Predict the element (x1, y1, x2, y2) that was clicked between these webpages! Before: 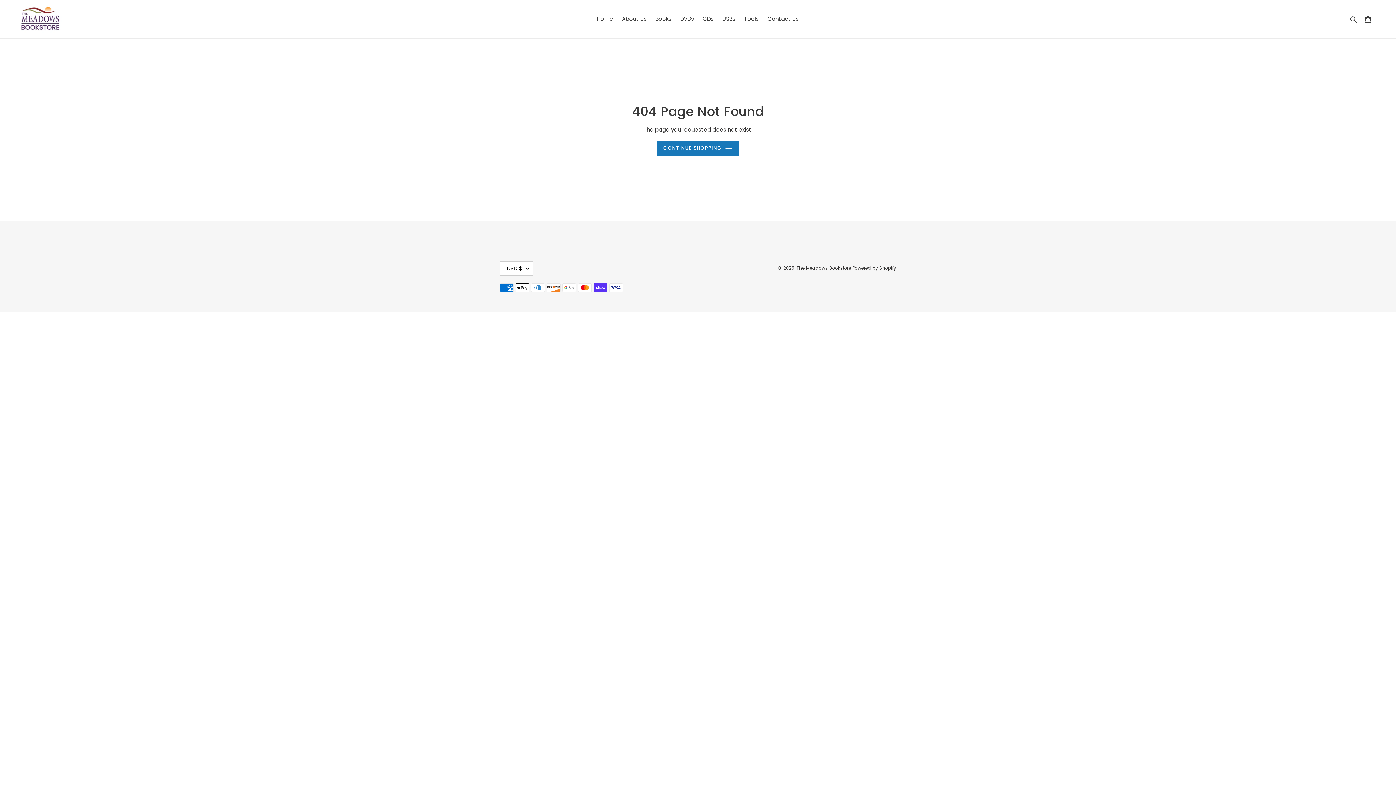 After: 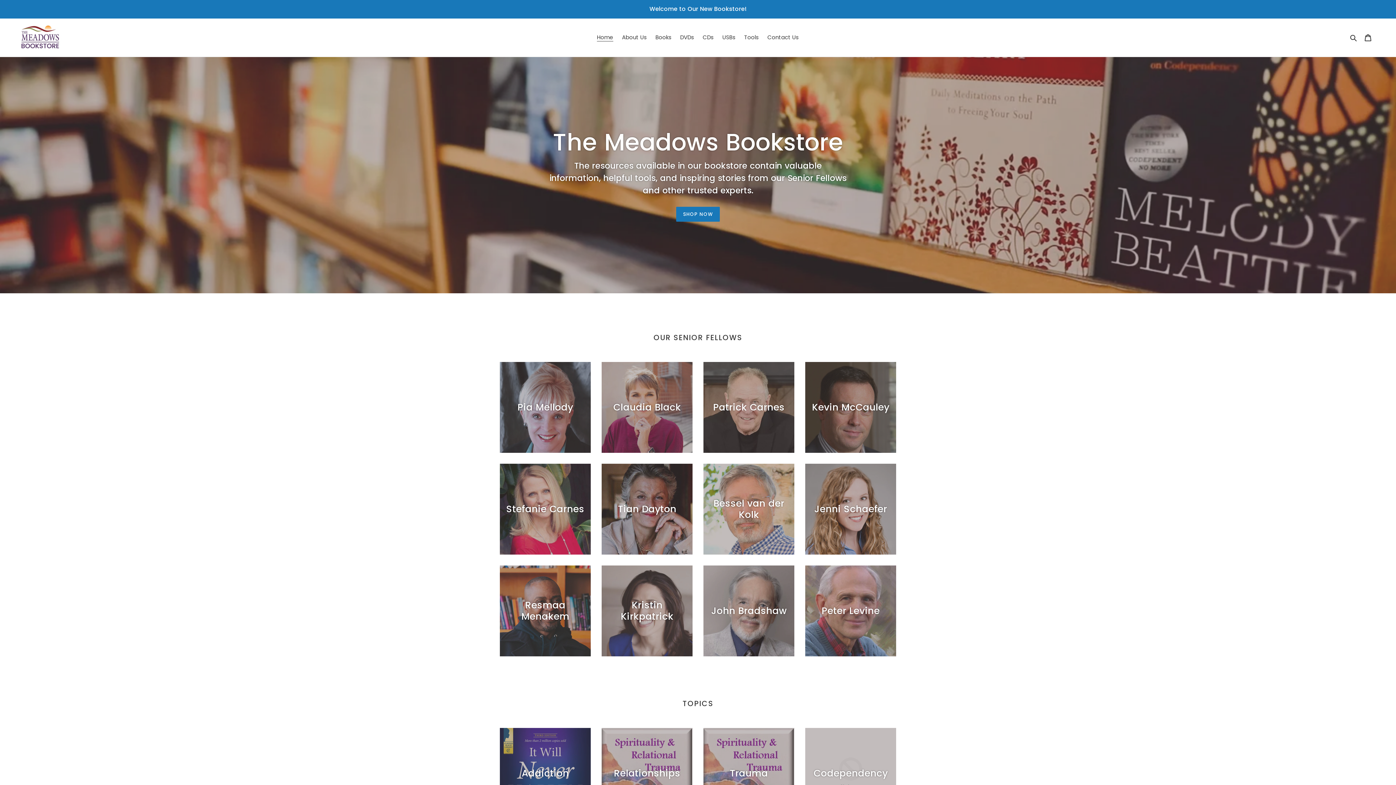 Action: bbox: (20, 5, 61, 32)